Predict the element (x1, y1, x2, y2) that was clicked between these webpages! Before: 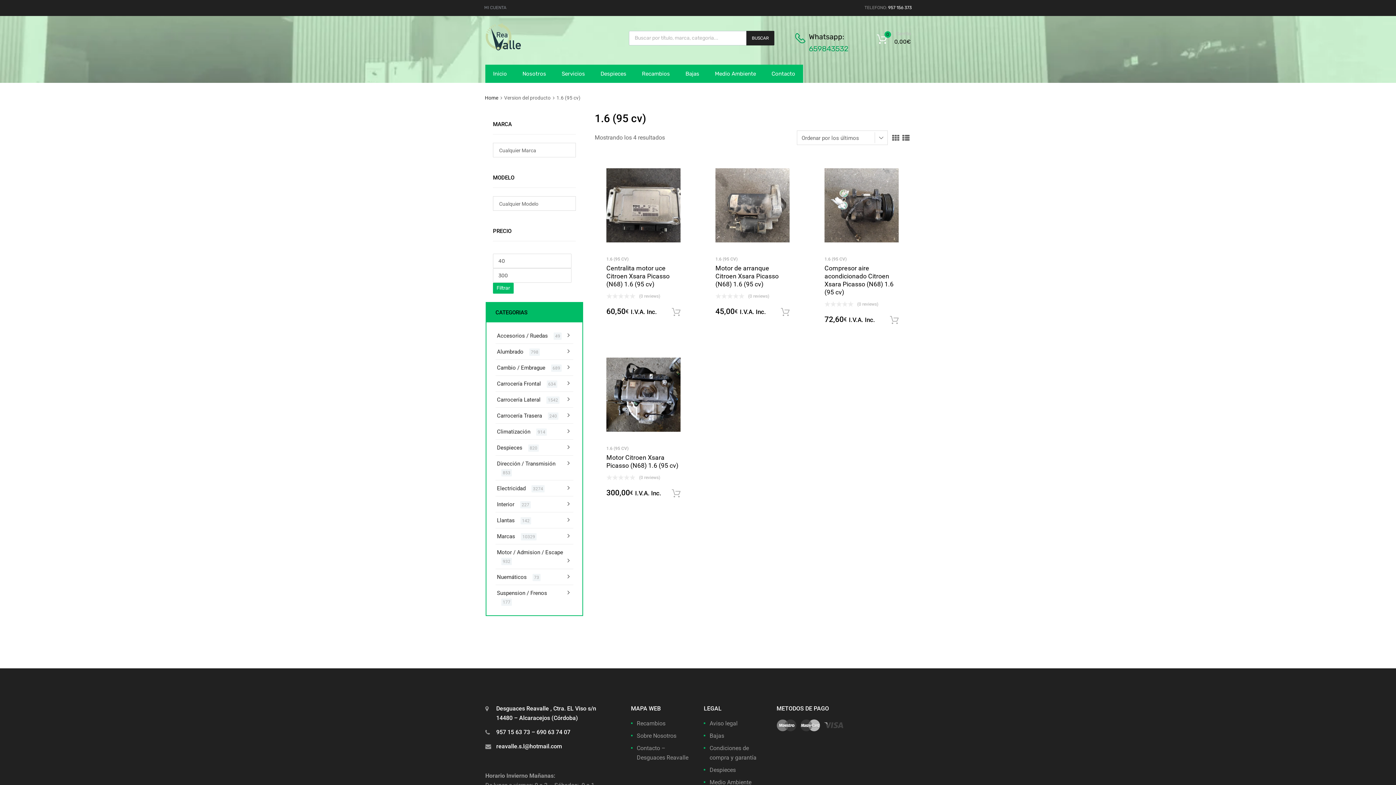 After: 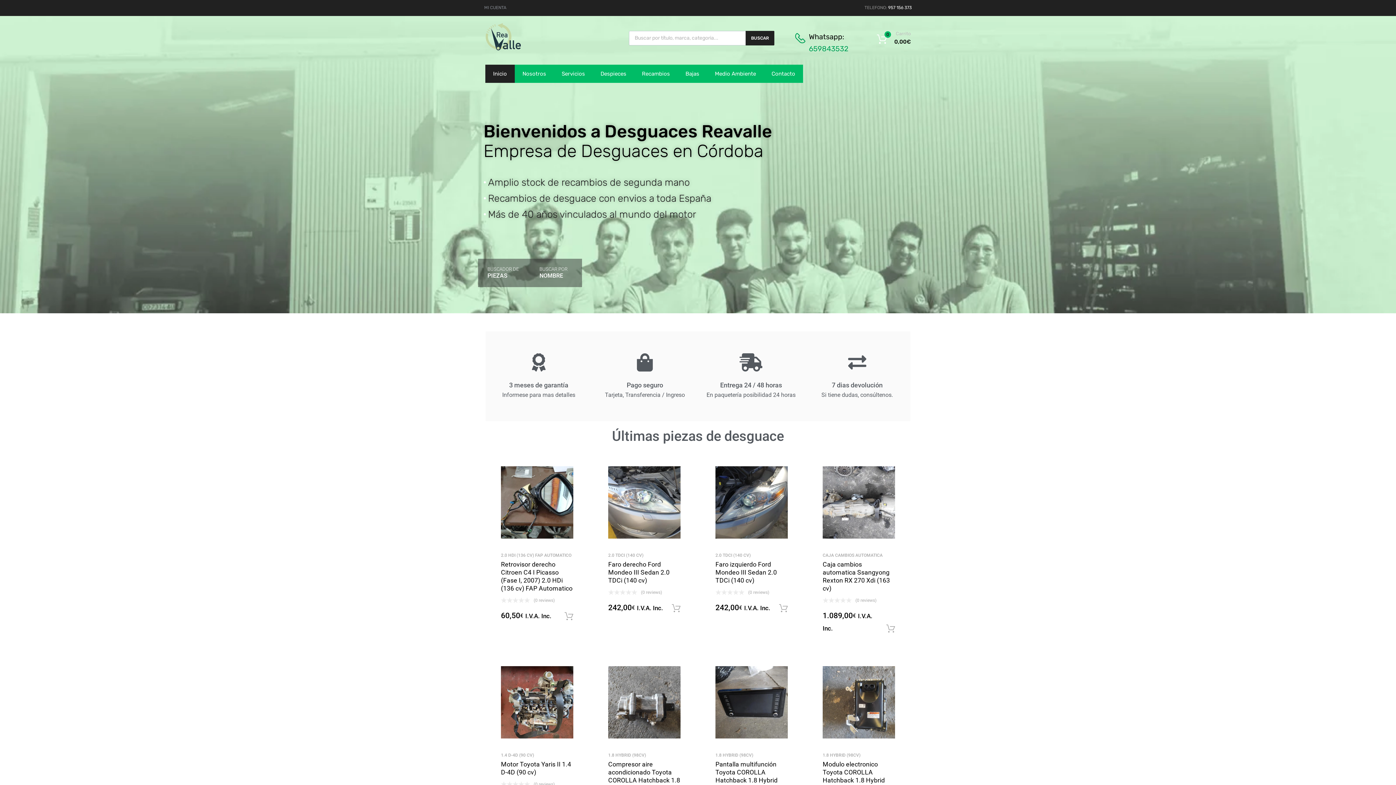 Action: label: Home bbox: (484, 95, 498, 100)